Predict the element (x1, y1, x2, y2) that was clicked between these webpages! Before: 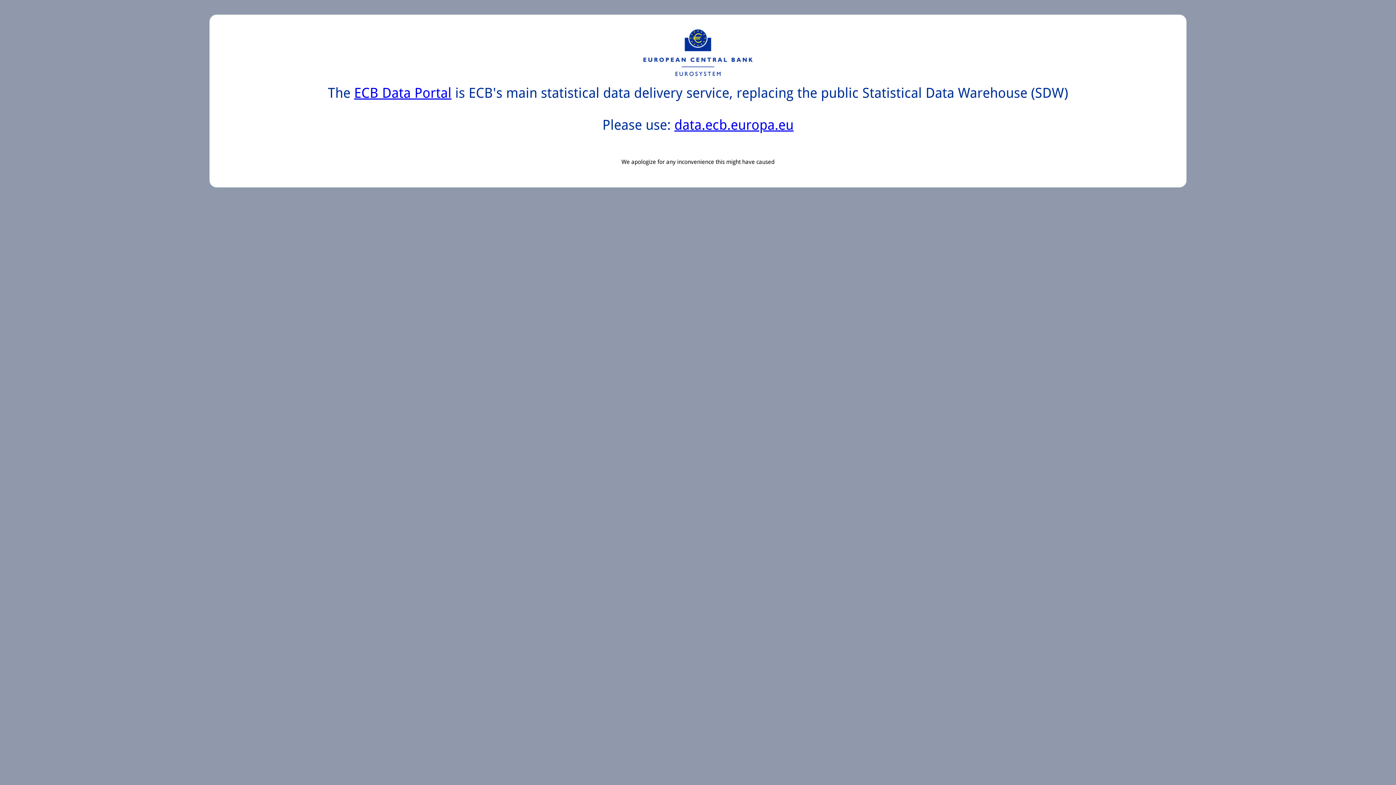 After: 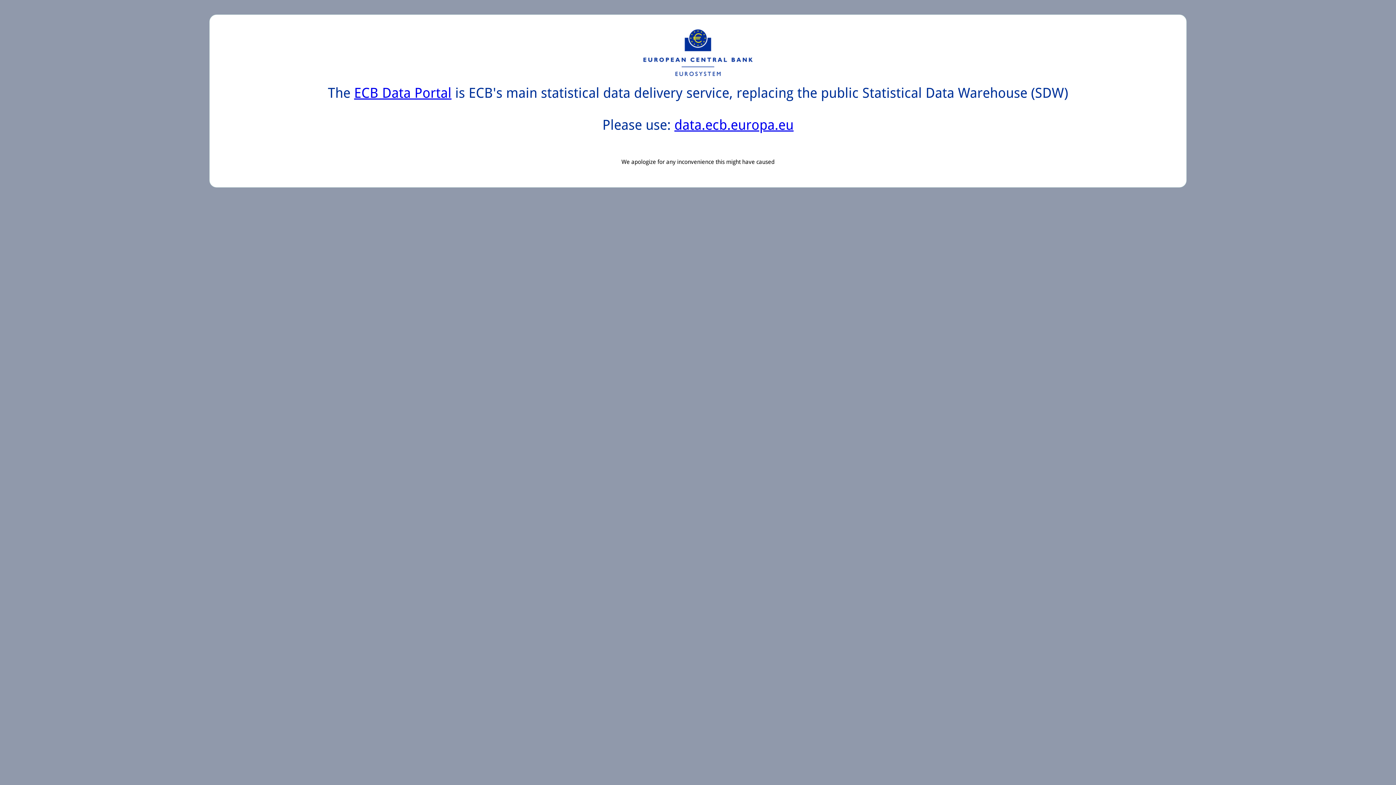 Action: label: data.ecb.europa.eu bbox: (674, 117, 793, 133)